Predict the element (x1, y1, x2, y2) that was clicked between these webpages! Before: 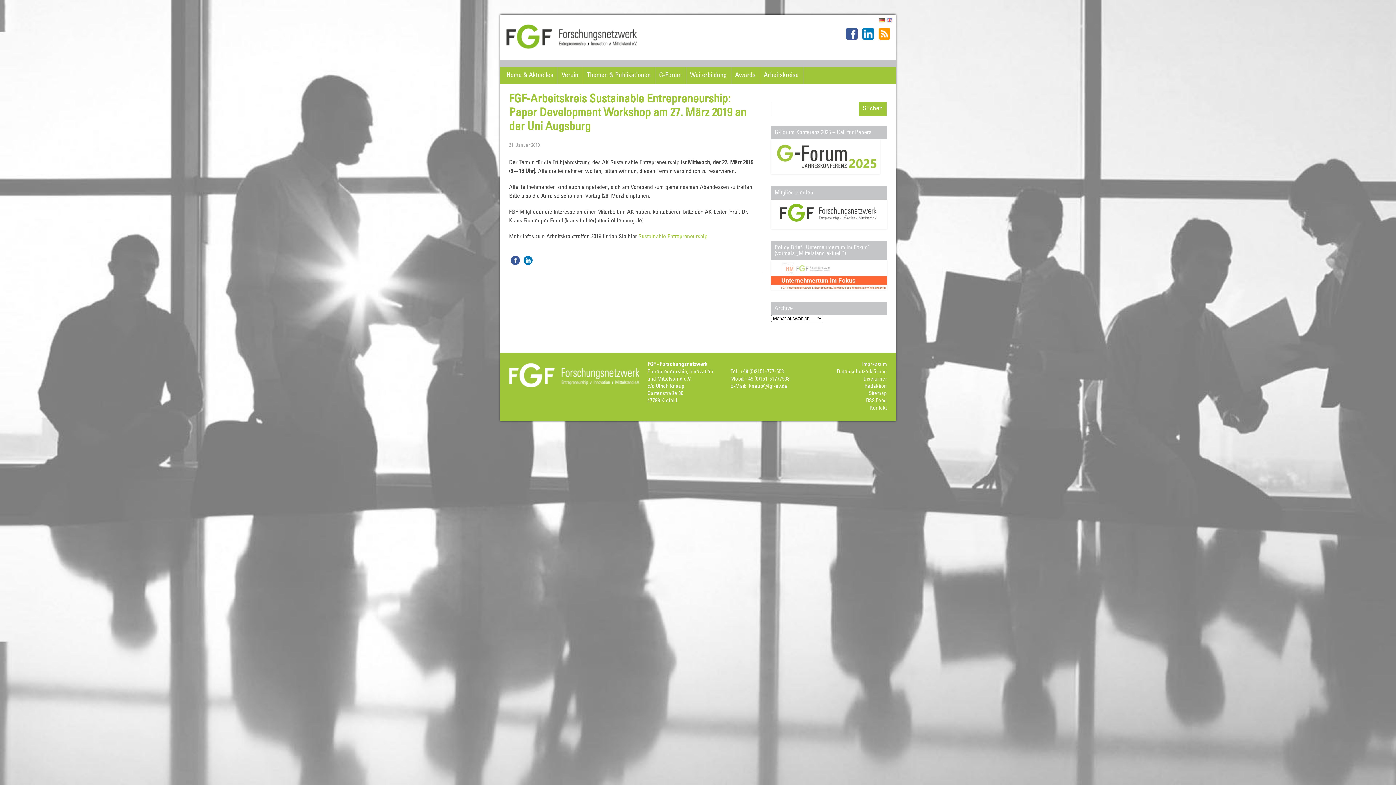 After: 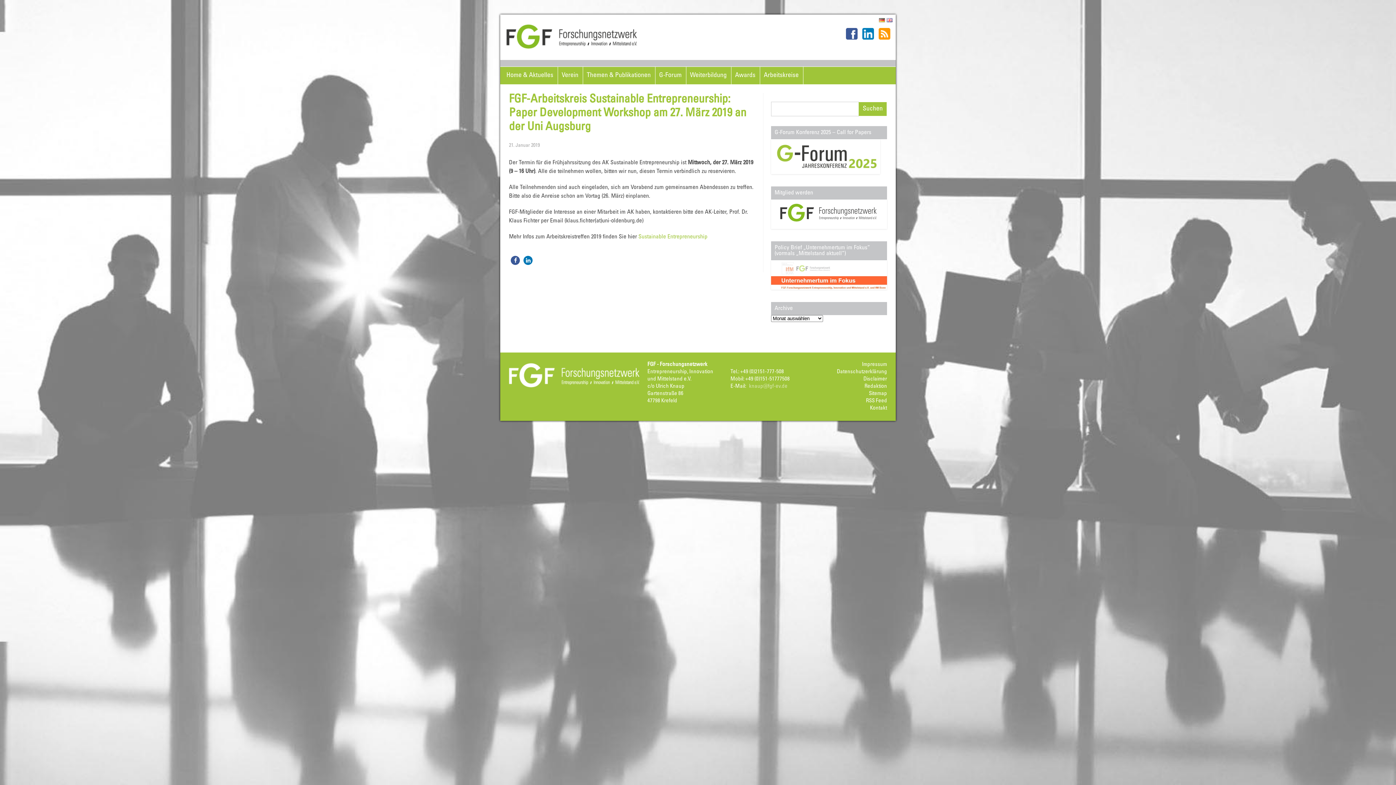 Action: label: knaup@fgf-ev.de bbox: (749, 384, 787, 389)